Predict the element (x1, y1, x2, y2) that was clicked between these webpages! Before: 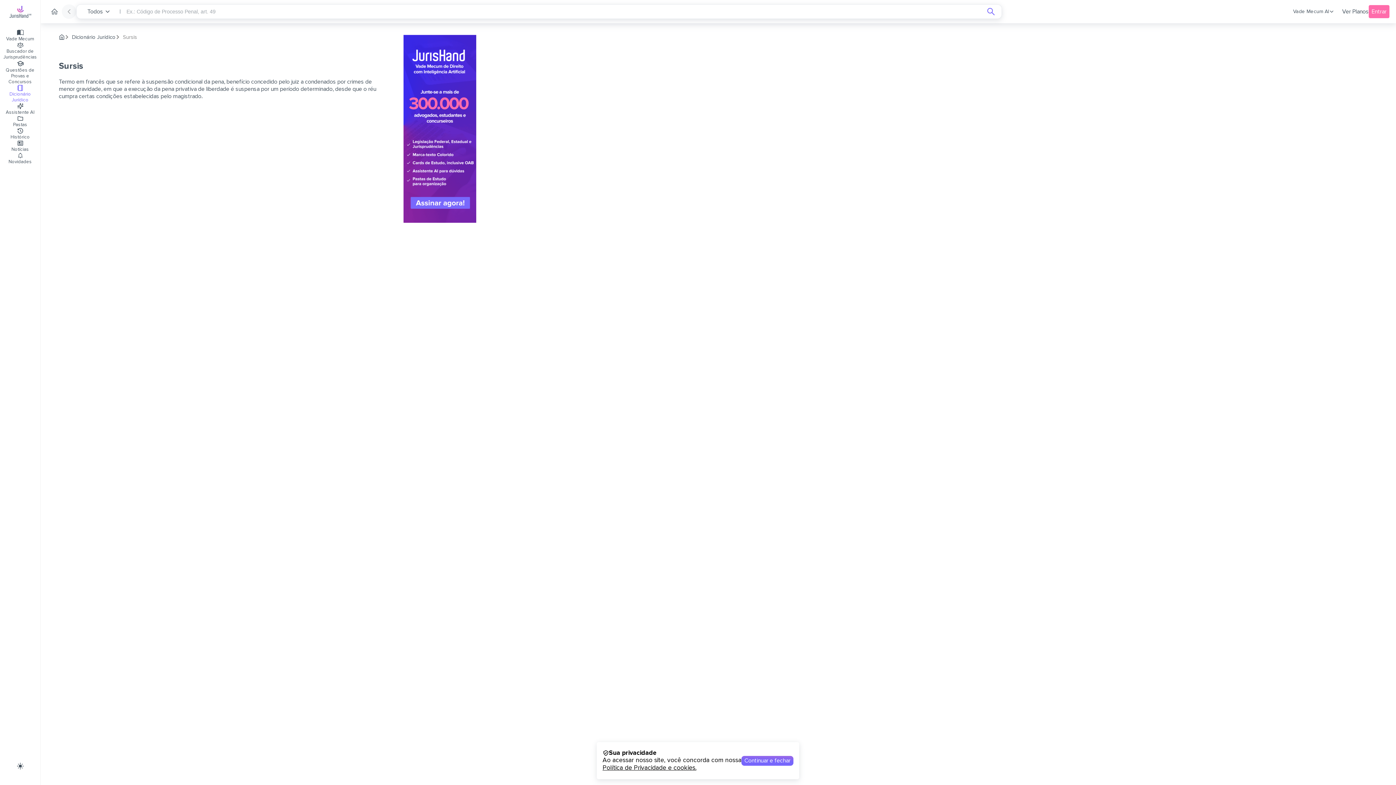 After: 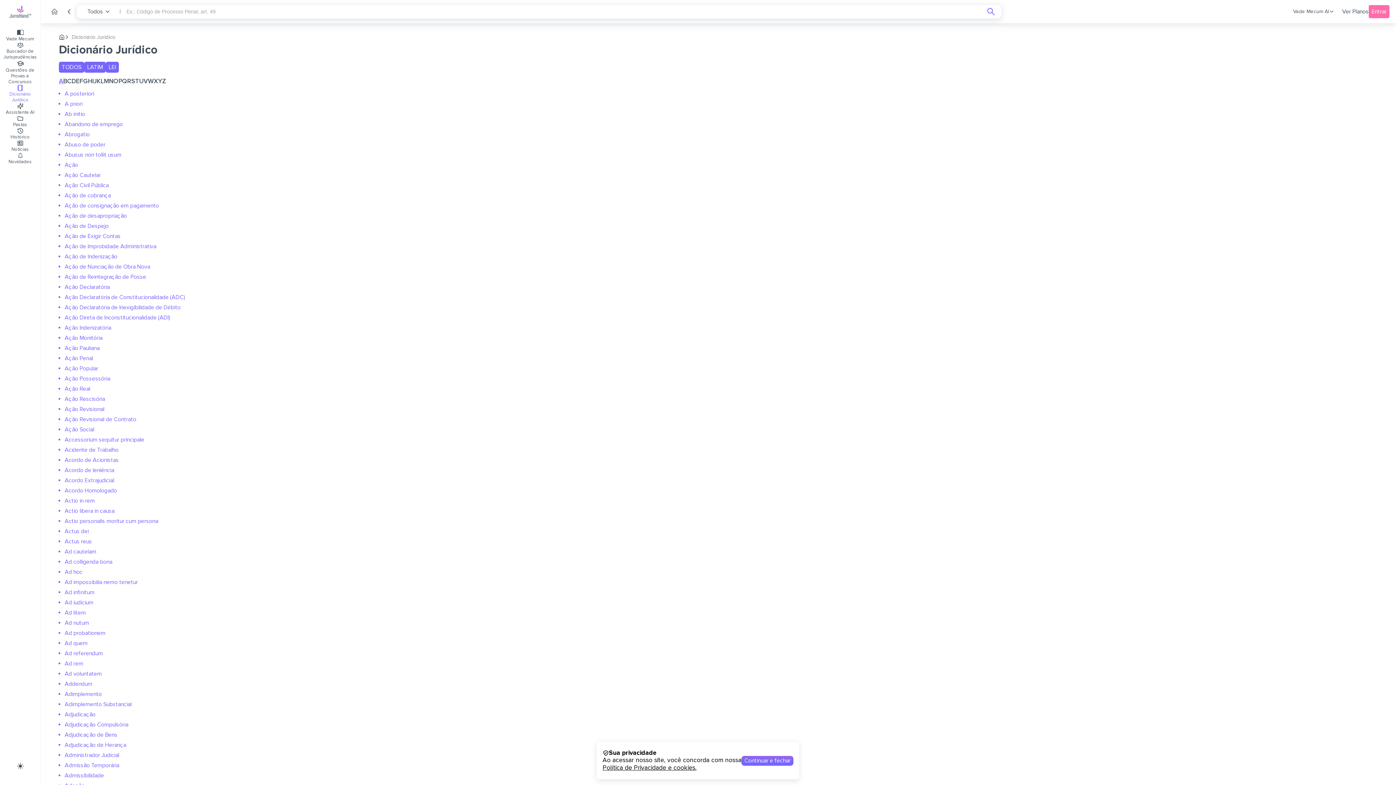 Action: bbox: (2, 84, 37, 102) label: Dicionário Jurídico